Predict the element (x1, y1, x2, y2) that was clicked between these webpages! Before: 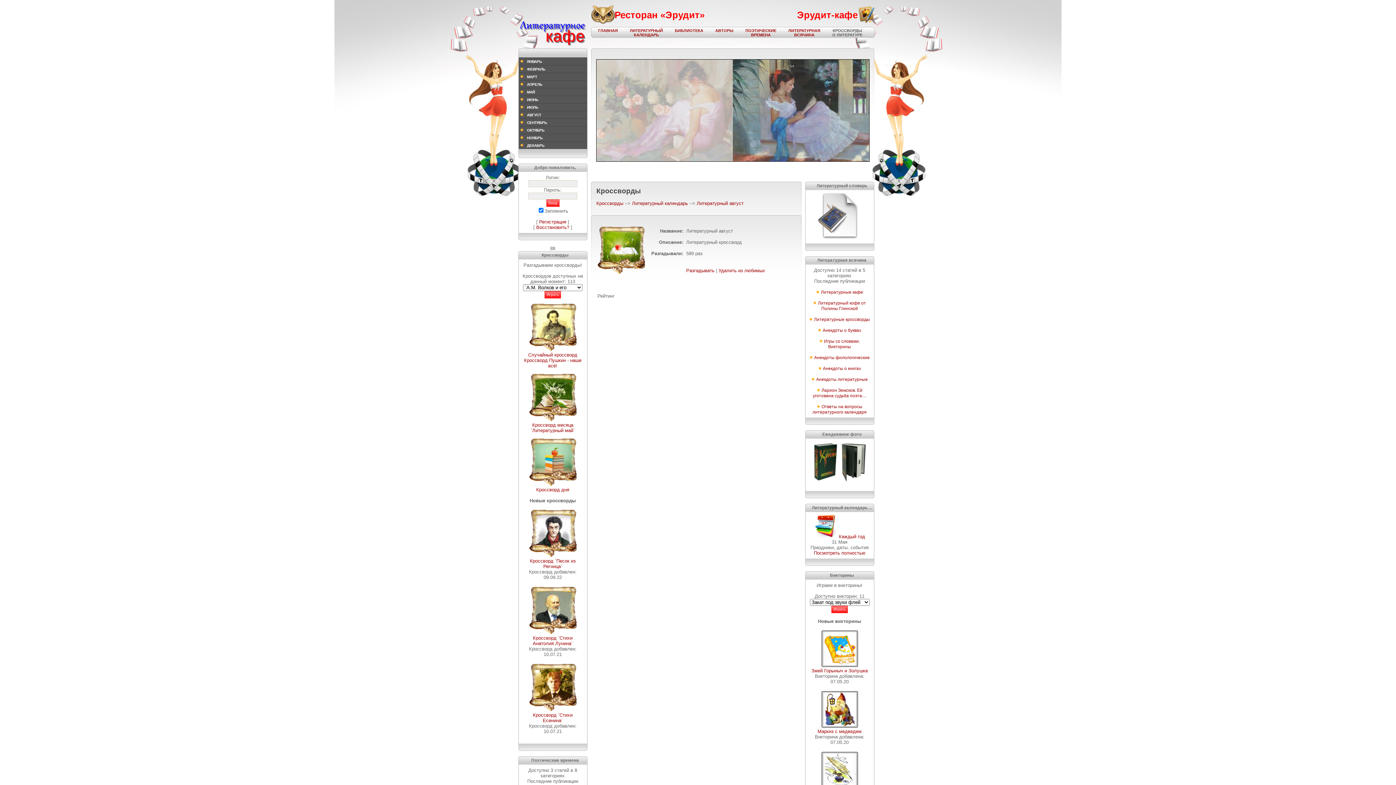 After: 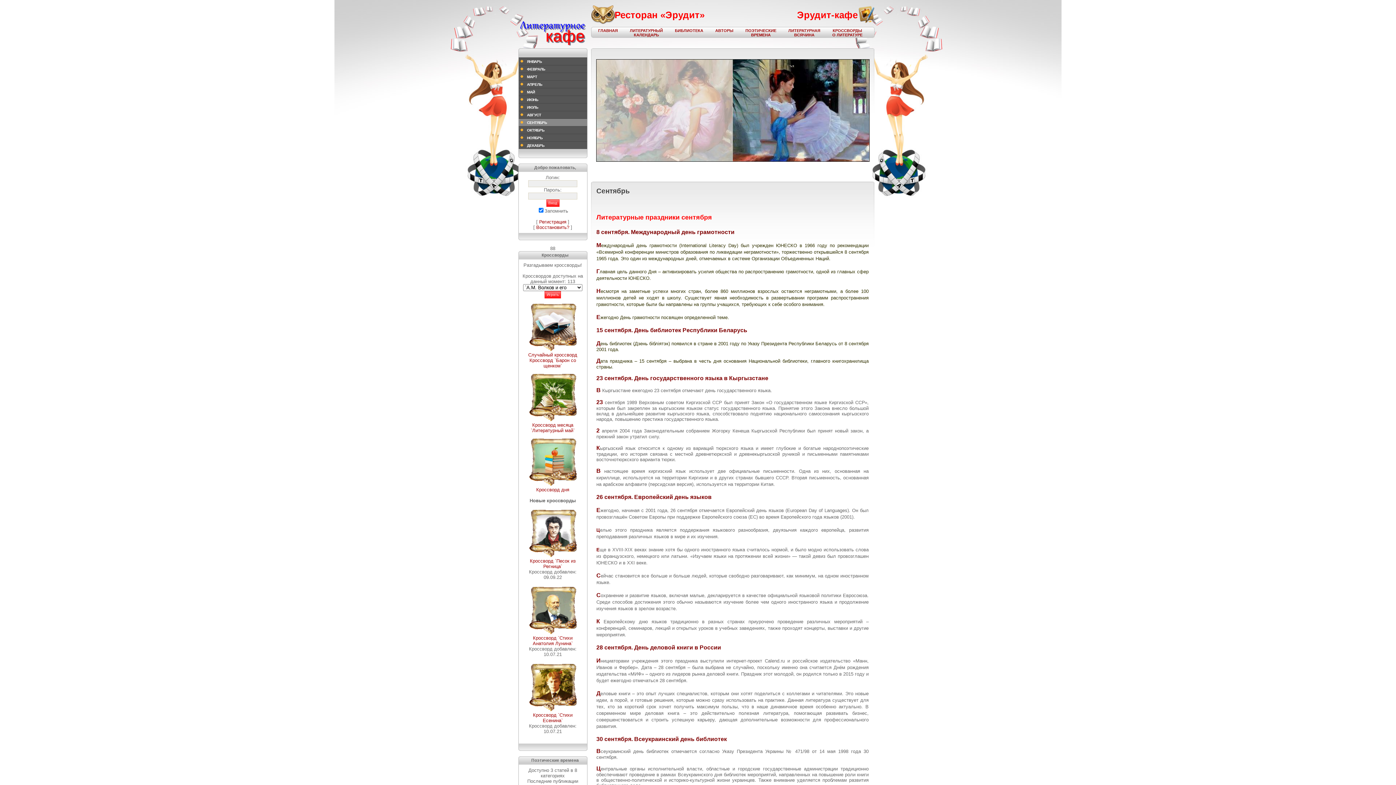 Action: label: СЕНТЯБРЬ bbox: (525, 119, 548, 126)